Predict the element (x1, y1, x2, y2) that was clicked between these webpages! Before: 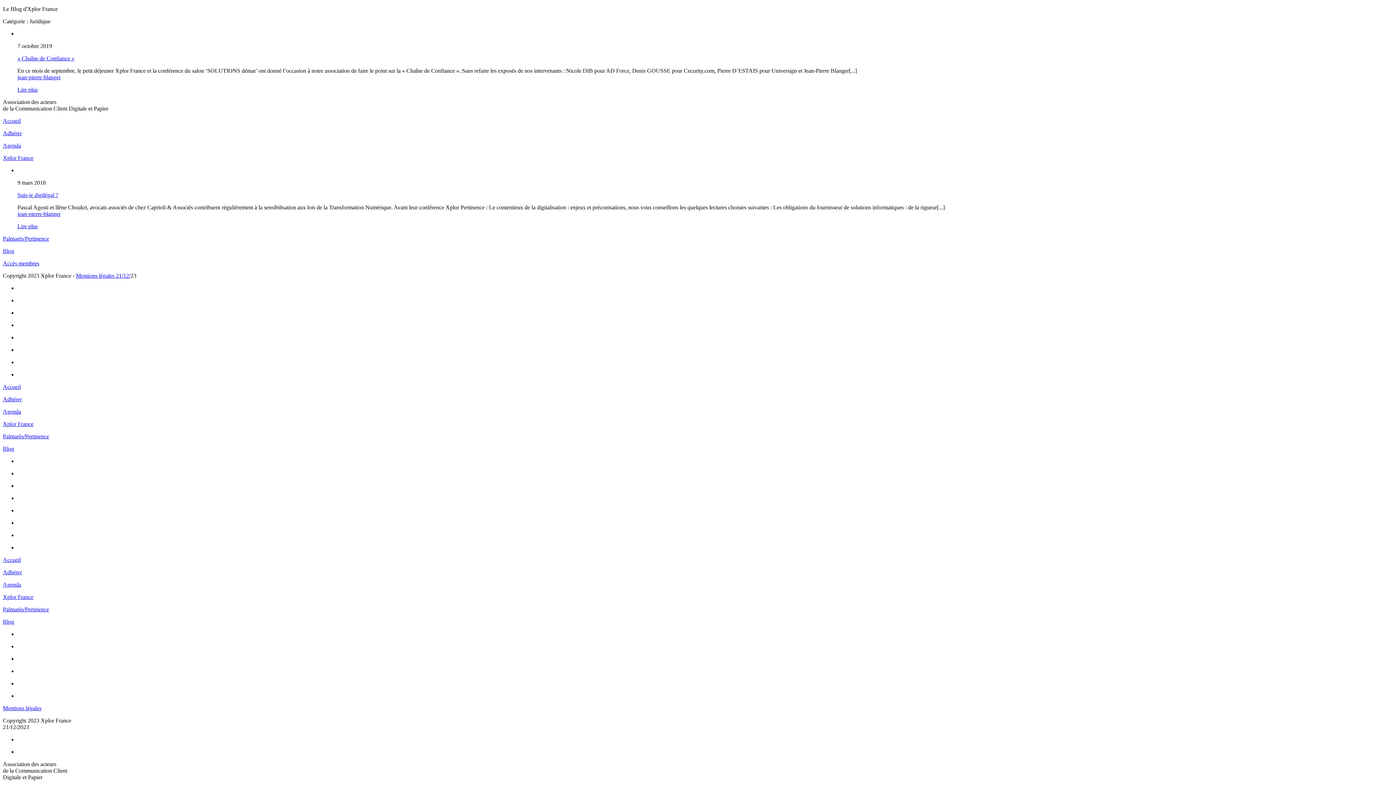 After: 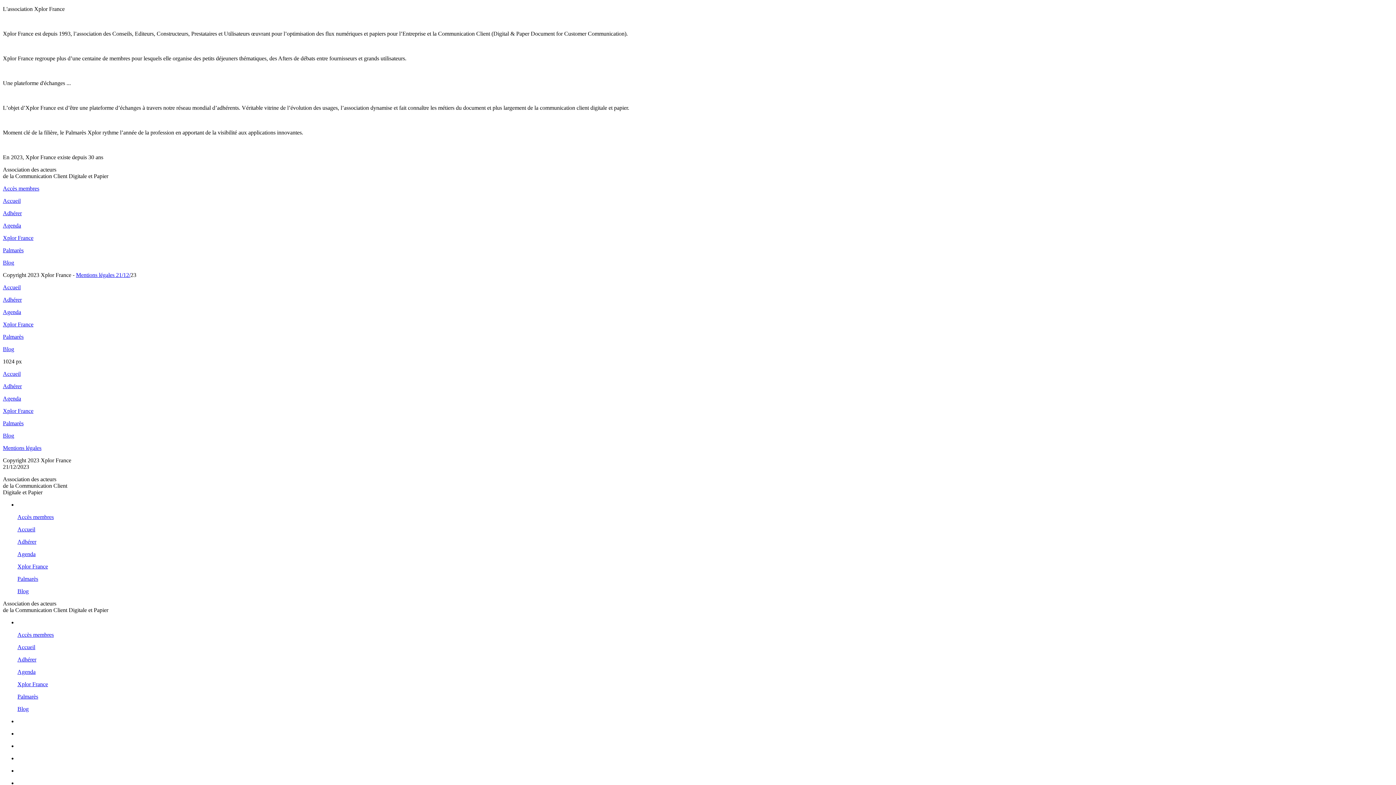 Action: bbox: (2, 421, 1393, 427) label: Xplor France